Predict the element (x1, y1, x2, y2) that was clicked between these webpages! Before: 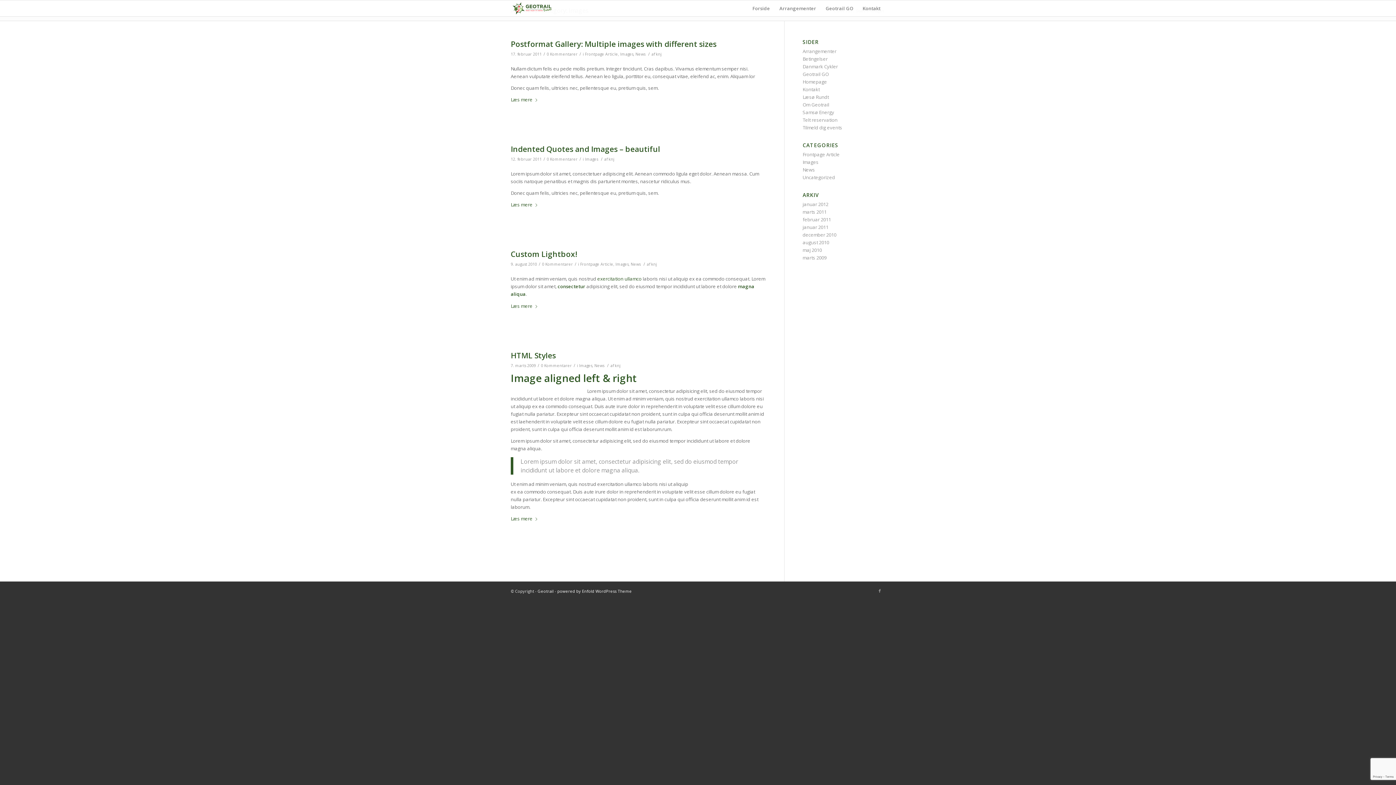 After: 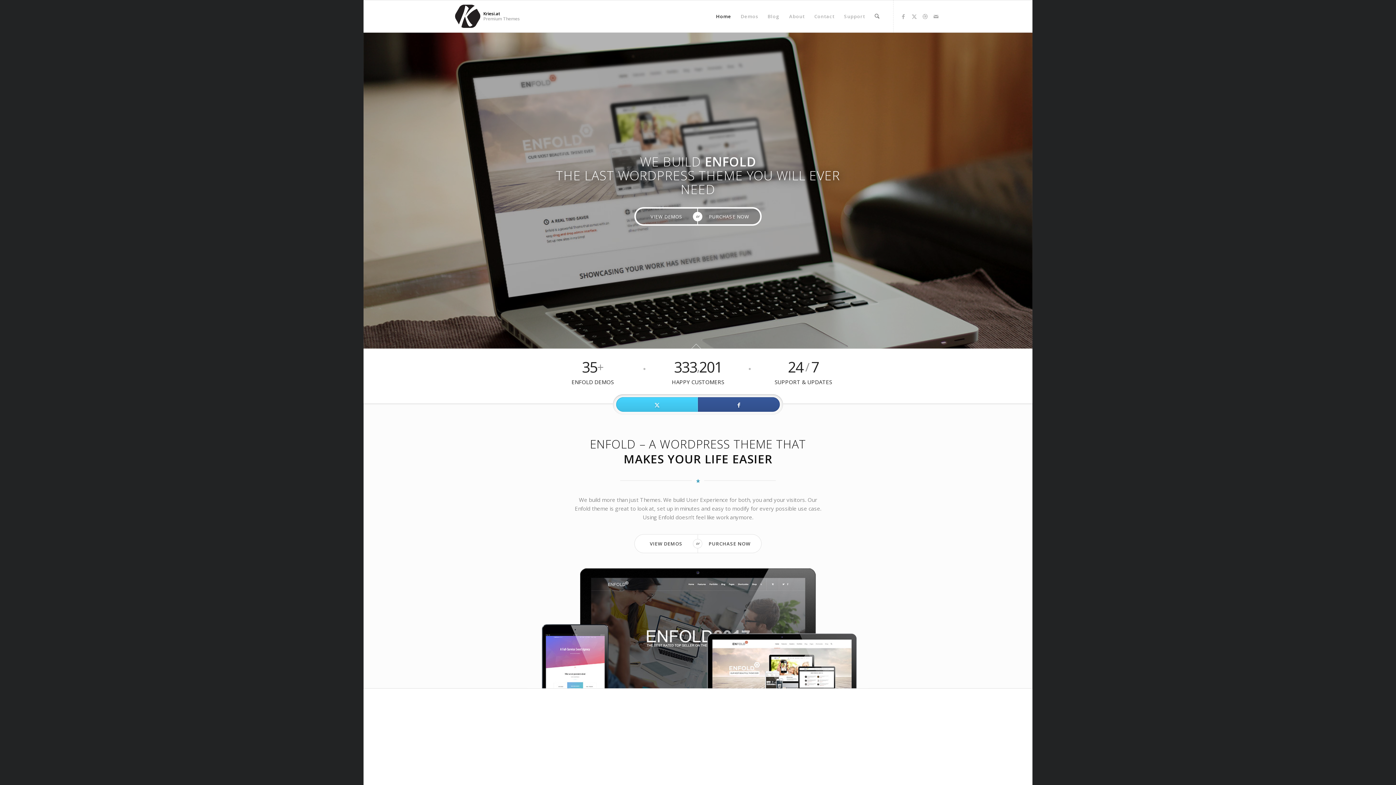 Action: label: exercitation ullamco bbox: (597, 275, 641, 282)